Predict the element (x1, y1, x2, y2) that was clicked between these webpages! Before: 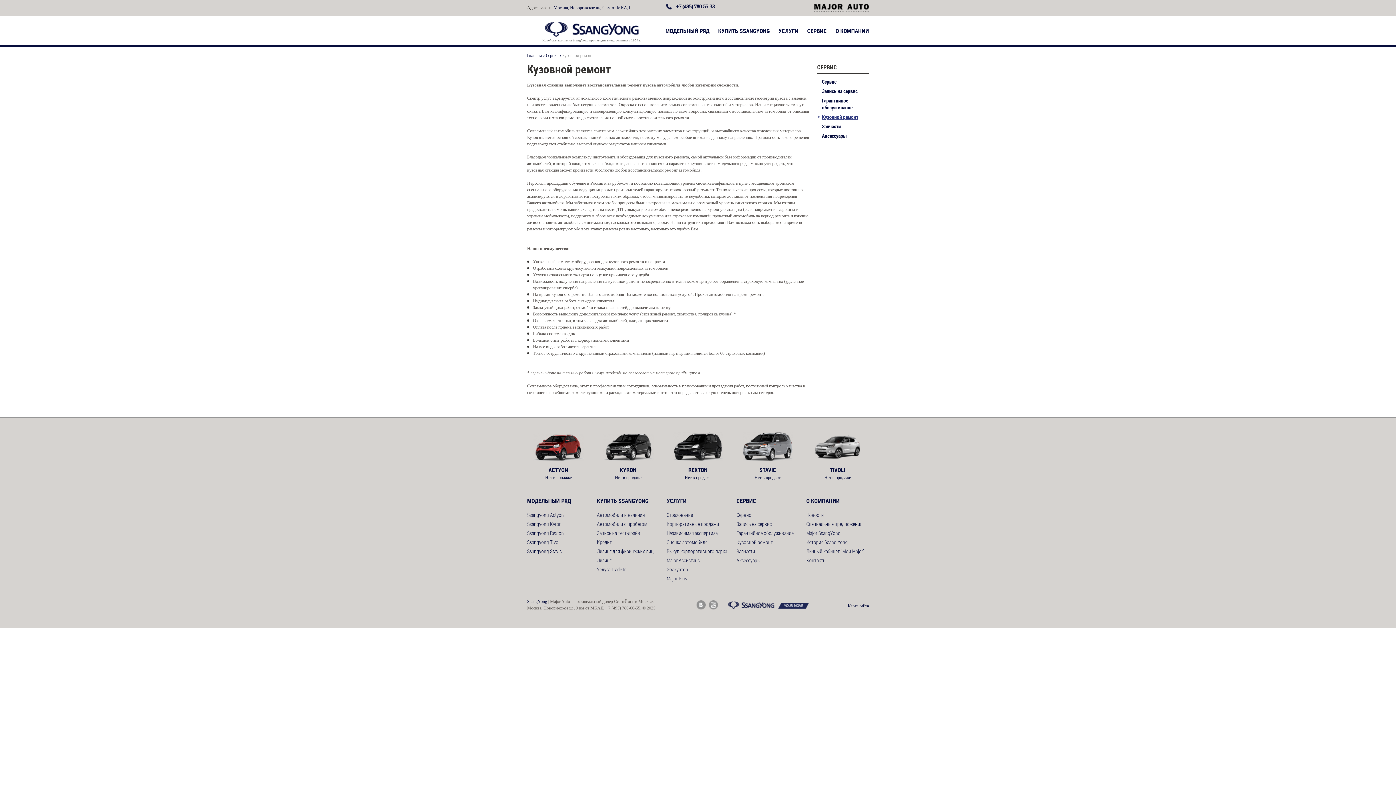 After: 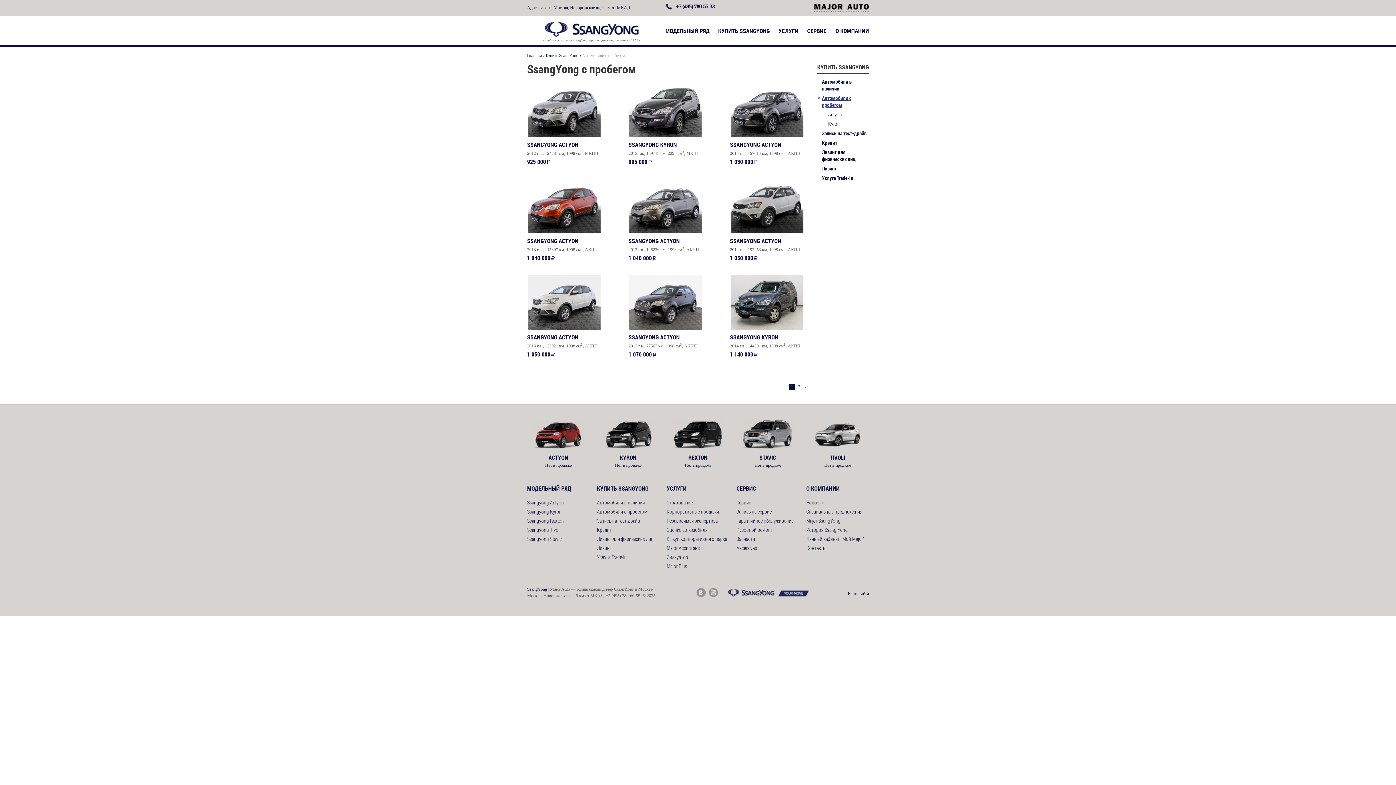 Action: label: Автомобили с пробегом bbox: (597, 520, 647, 527)